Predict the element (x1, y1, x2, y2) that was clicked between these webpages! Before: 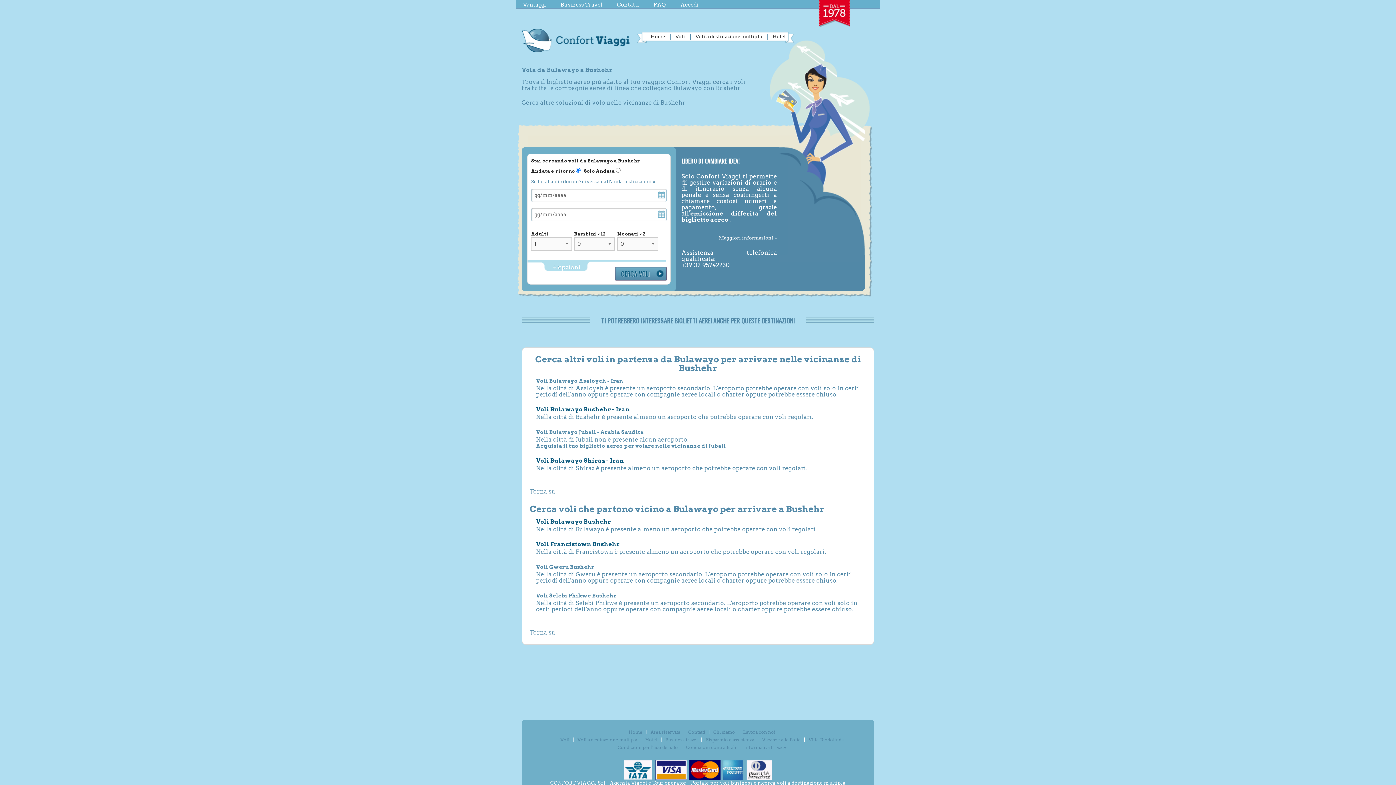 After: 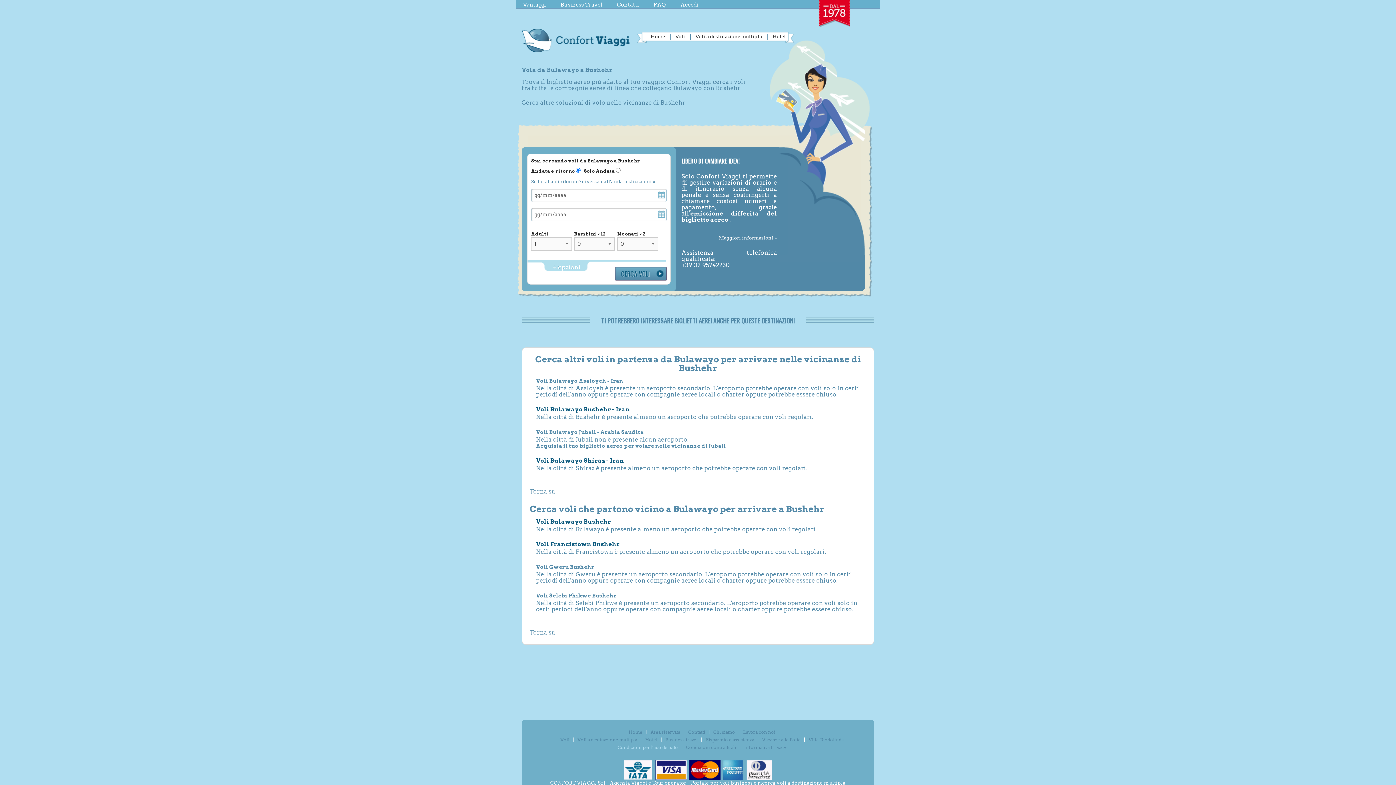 Action: label: Condizioni per l'uso del sito bbox: (617, 744, 678, 751)